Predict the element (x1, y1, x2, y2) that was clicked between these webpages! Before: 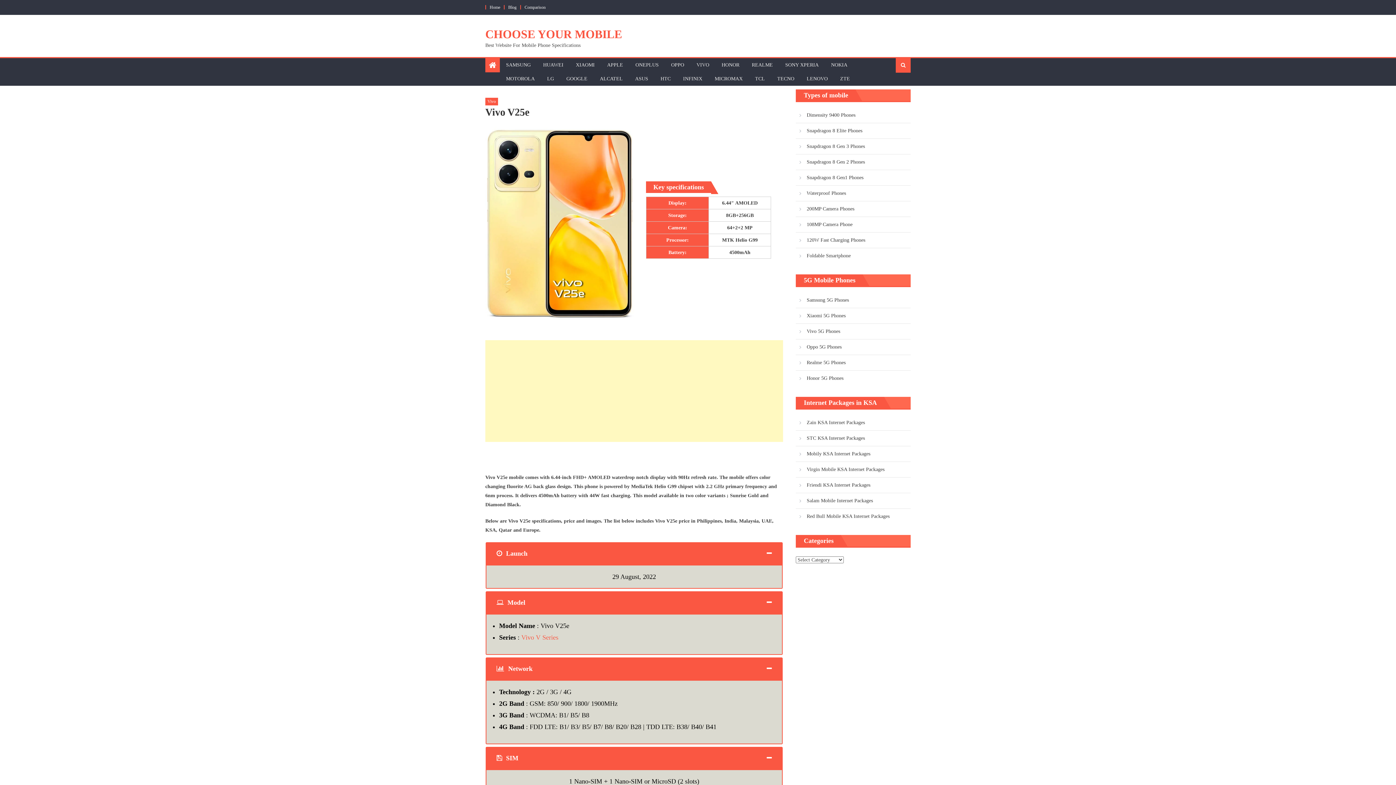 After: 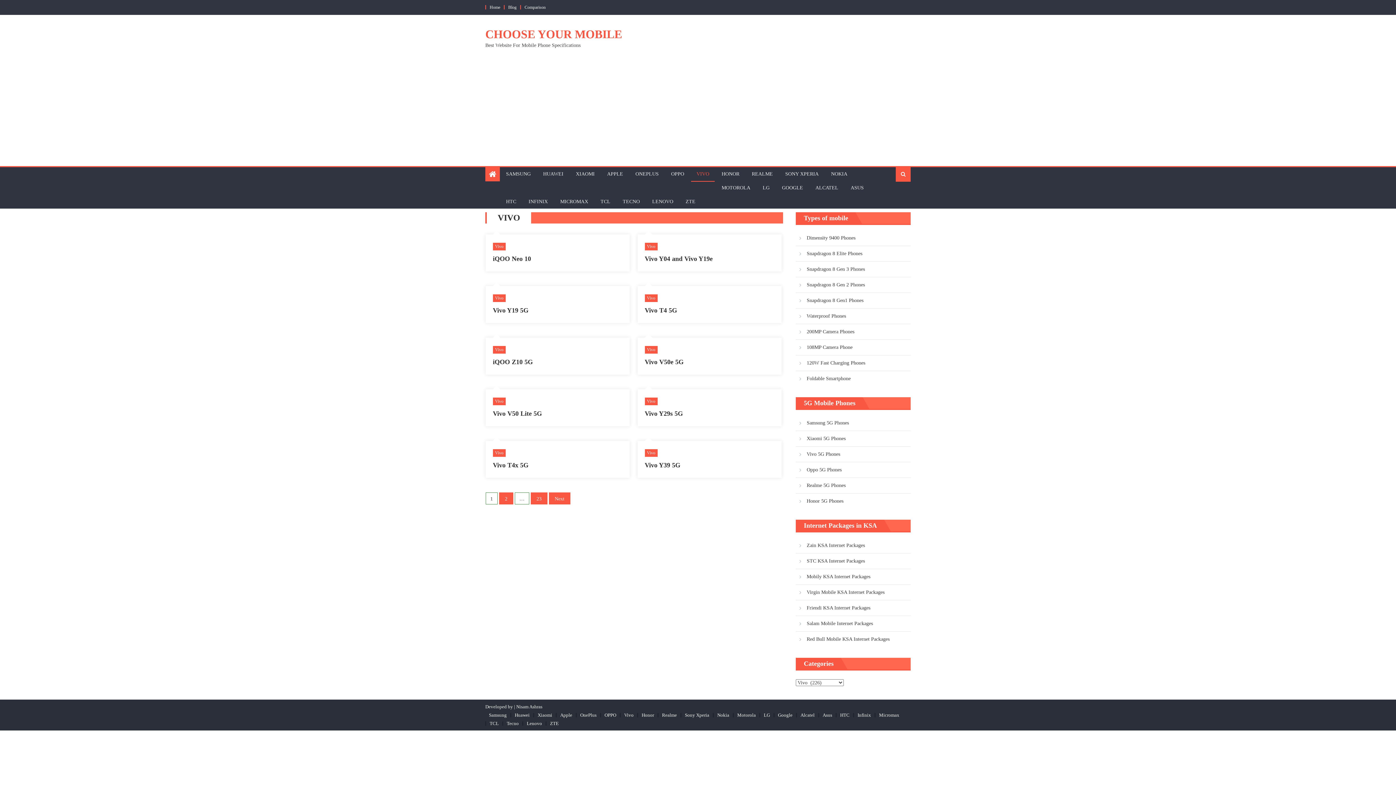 Action: label: VIVO bbox: (691, 58, 714, 72)